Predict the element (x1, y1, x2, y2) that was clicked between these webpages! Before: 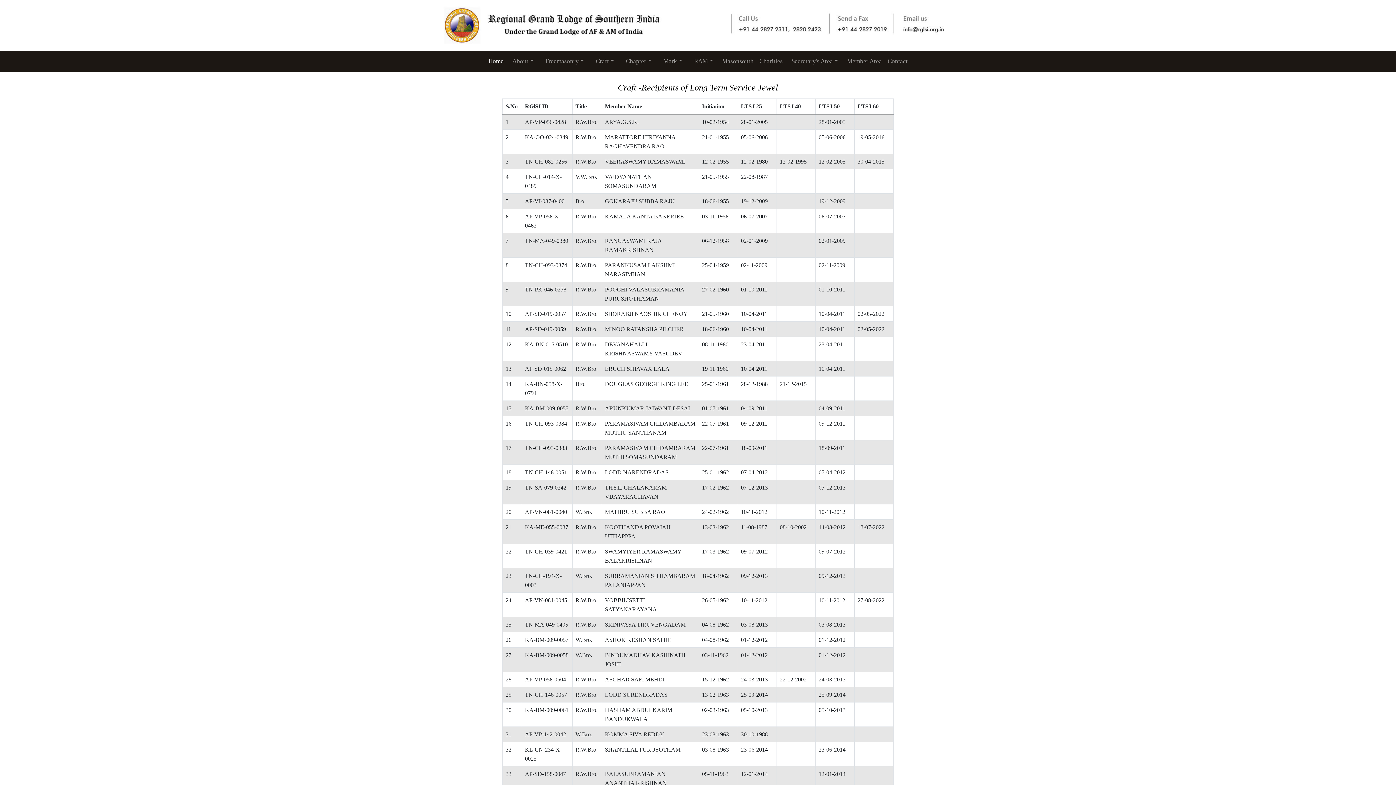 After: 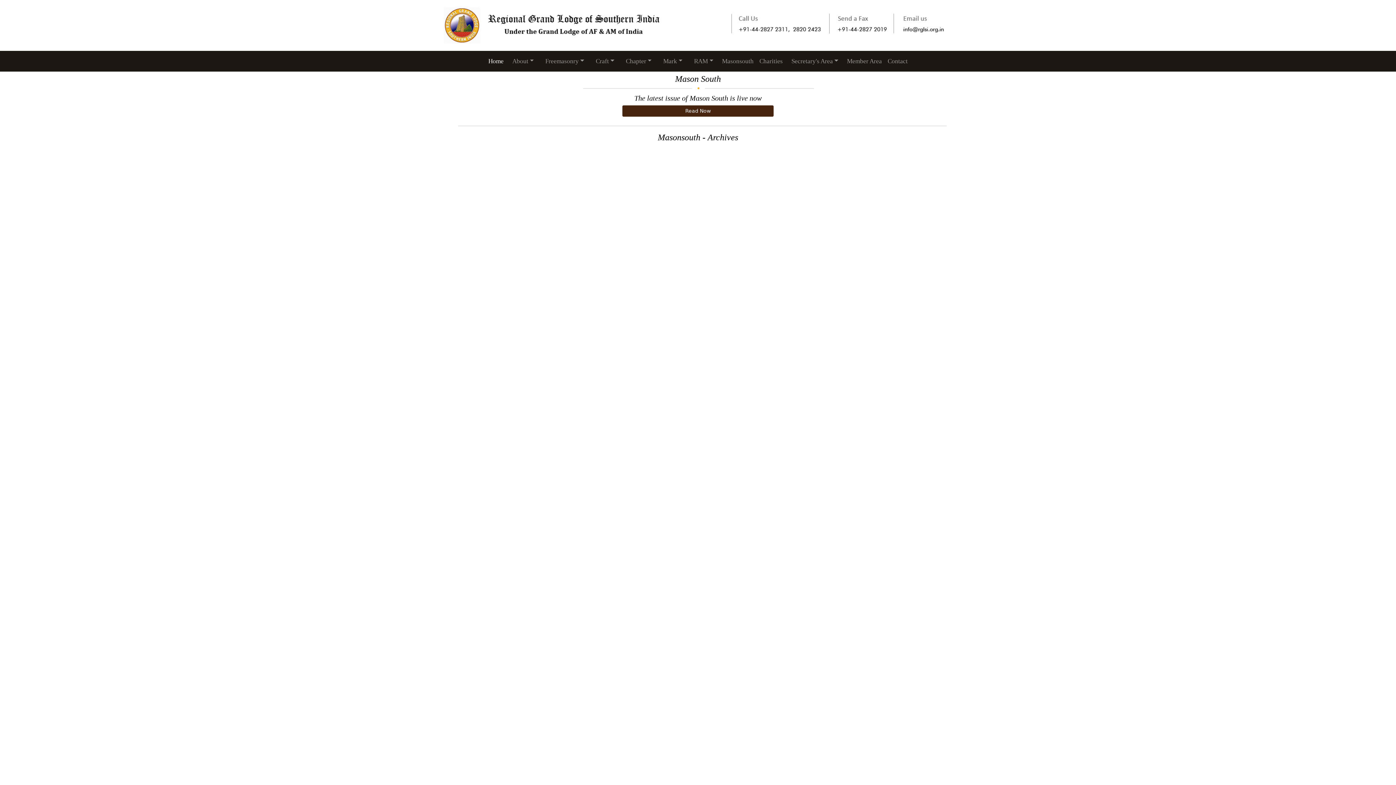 Action: label: Masonsouth bbox: (719, 53, 756, 68)